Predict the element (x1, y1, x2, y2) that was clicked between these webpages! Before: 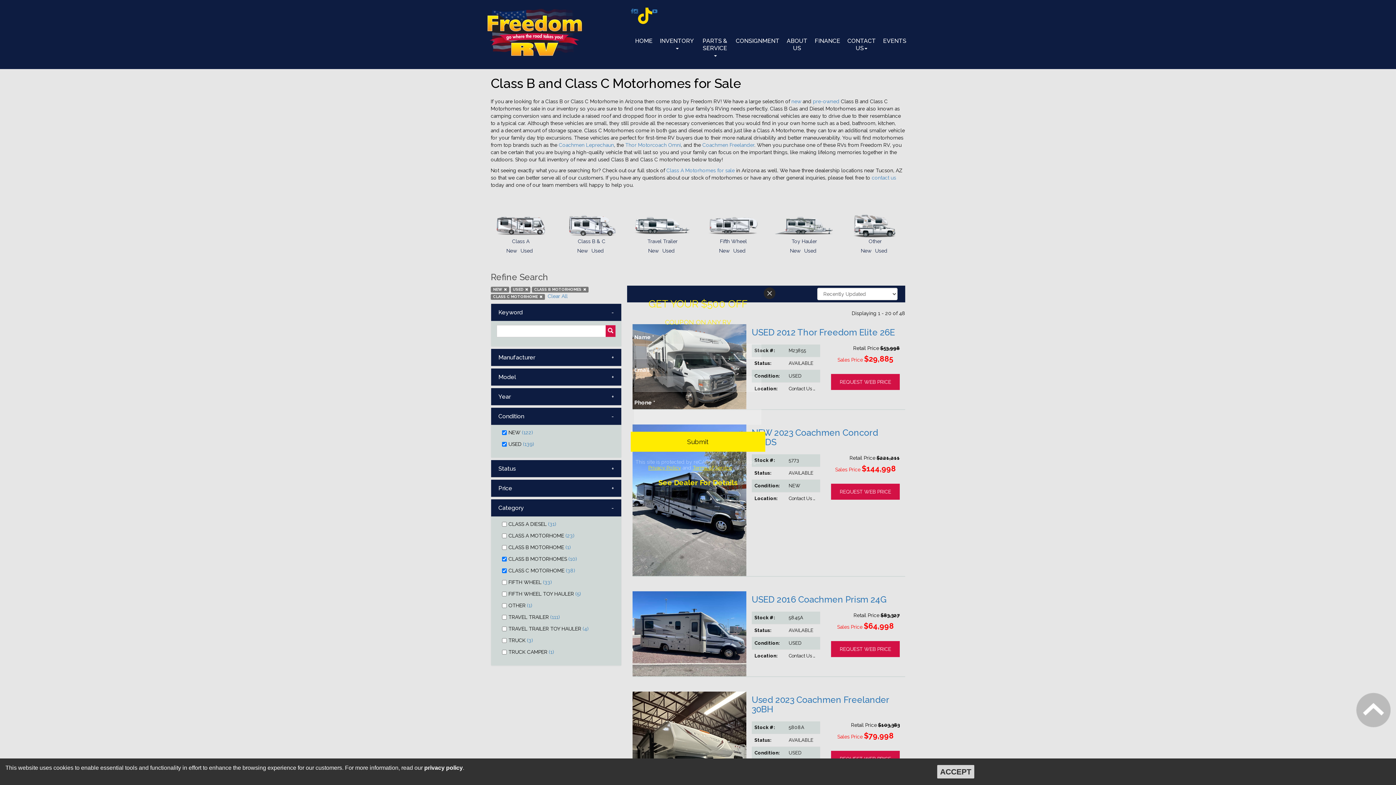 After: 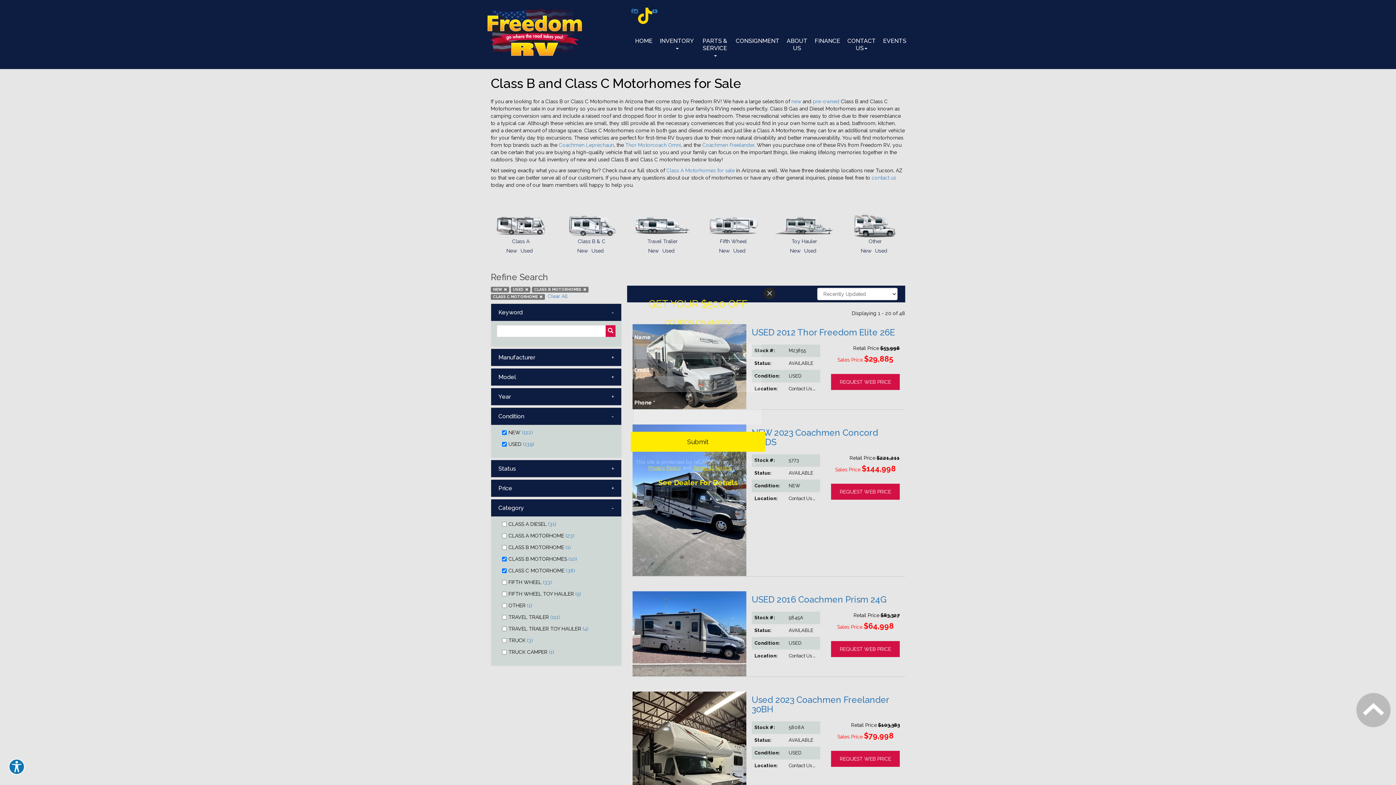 Action: bbox: (936, 764, 975, 780) label: Close